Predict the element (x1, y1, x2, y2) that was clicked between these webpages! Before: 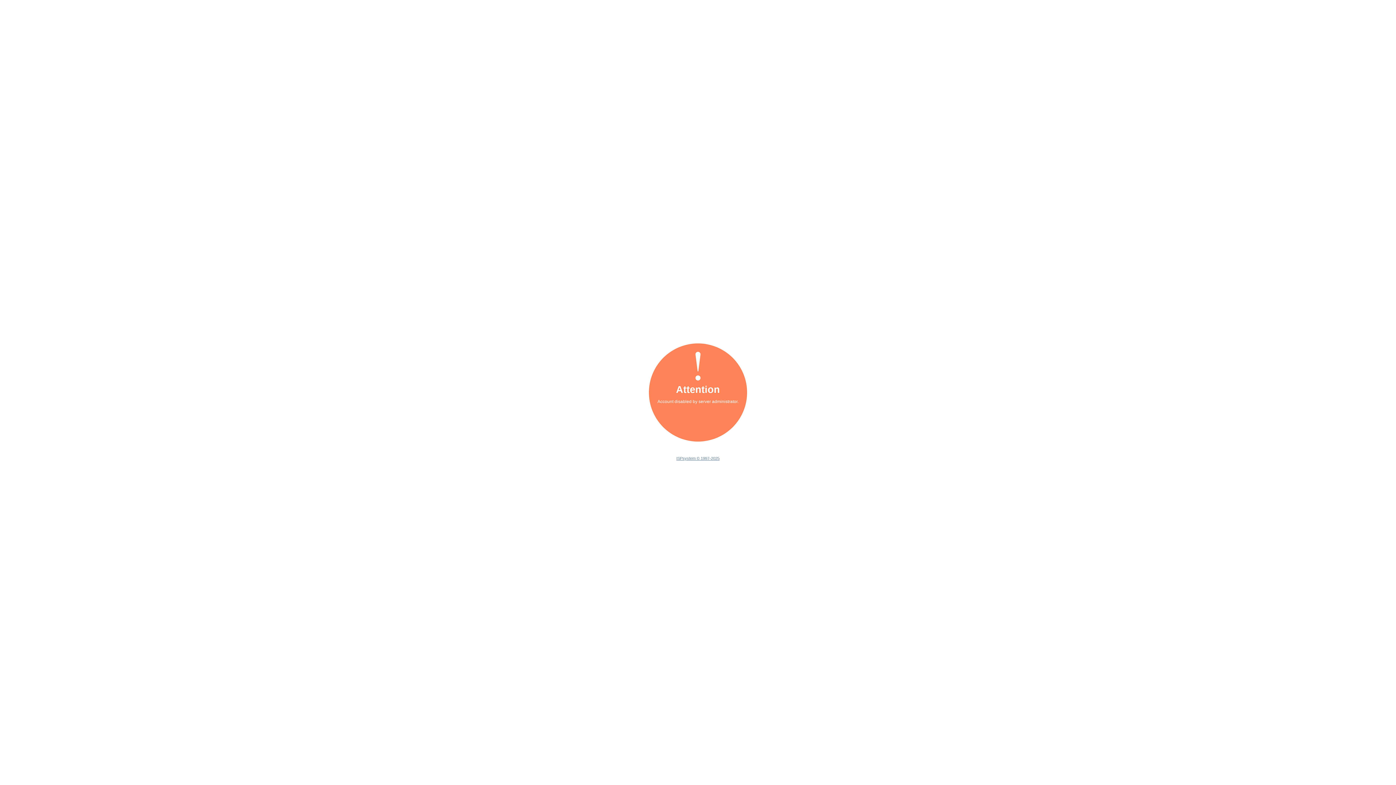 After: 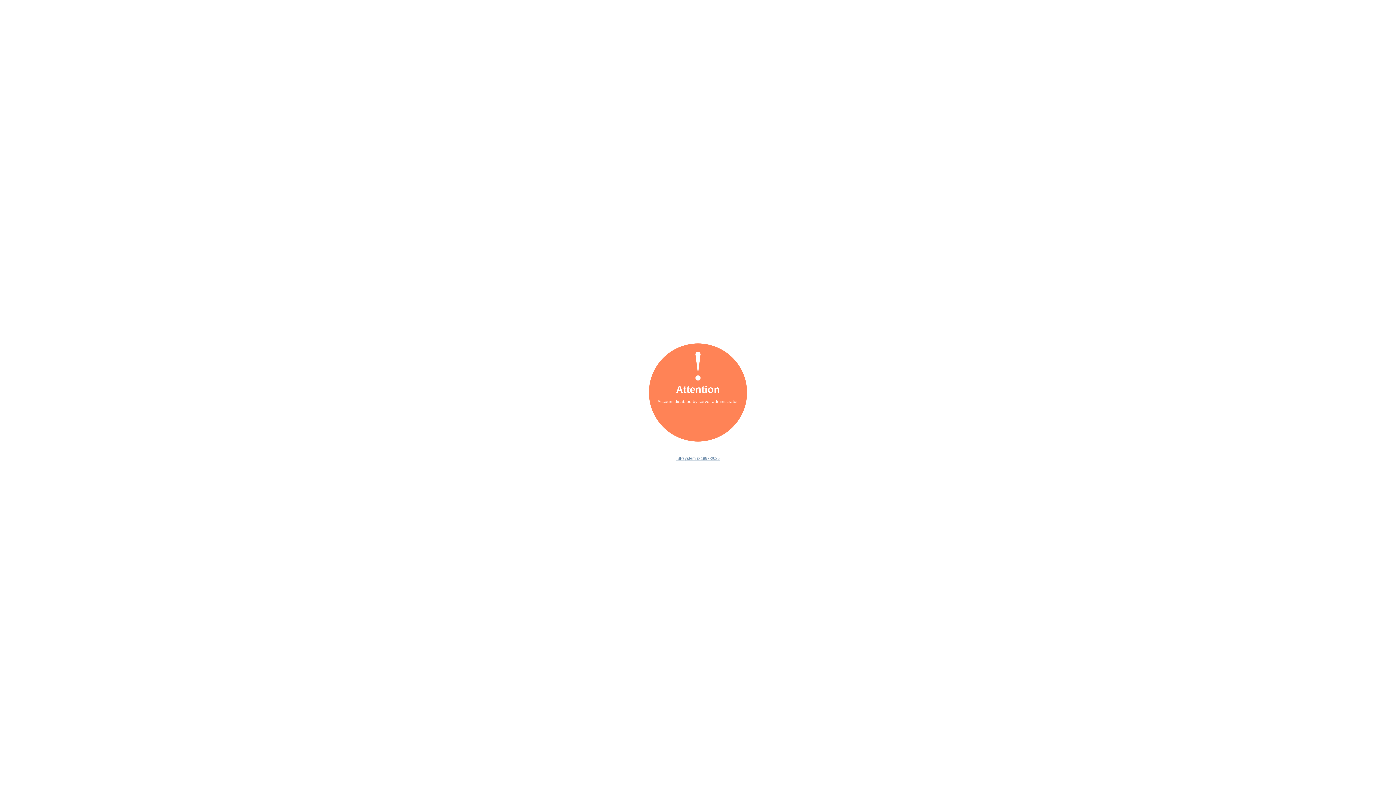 Action: label: ISPsystem © 1997-2025 bbox: (676, 456, 719, 460)